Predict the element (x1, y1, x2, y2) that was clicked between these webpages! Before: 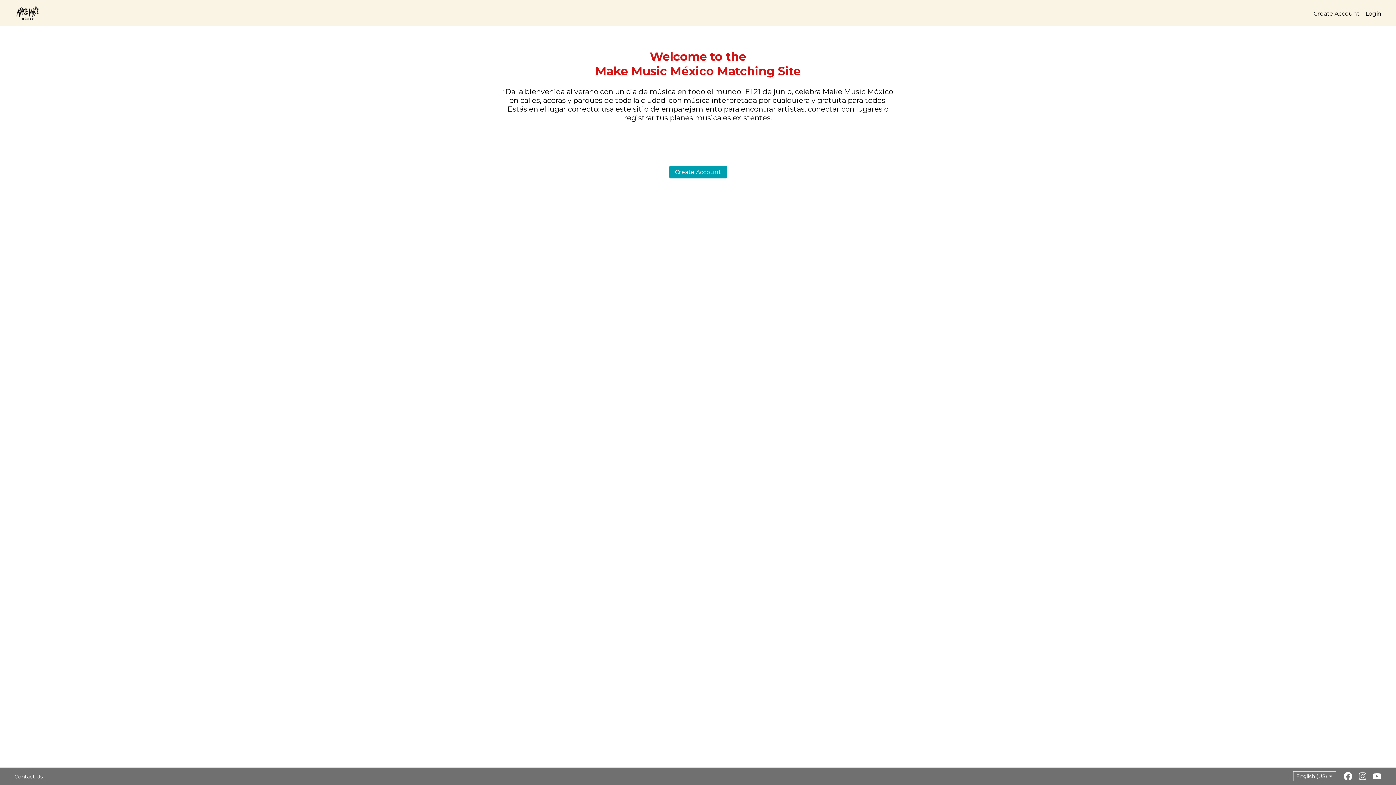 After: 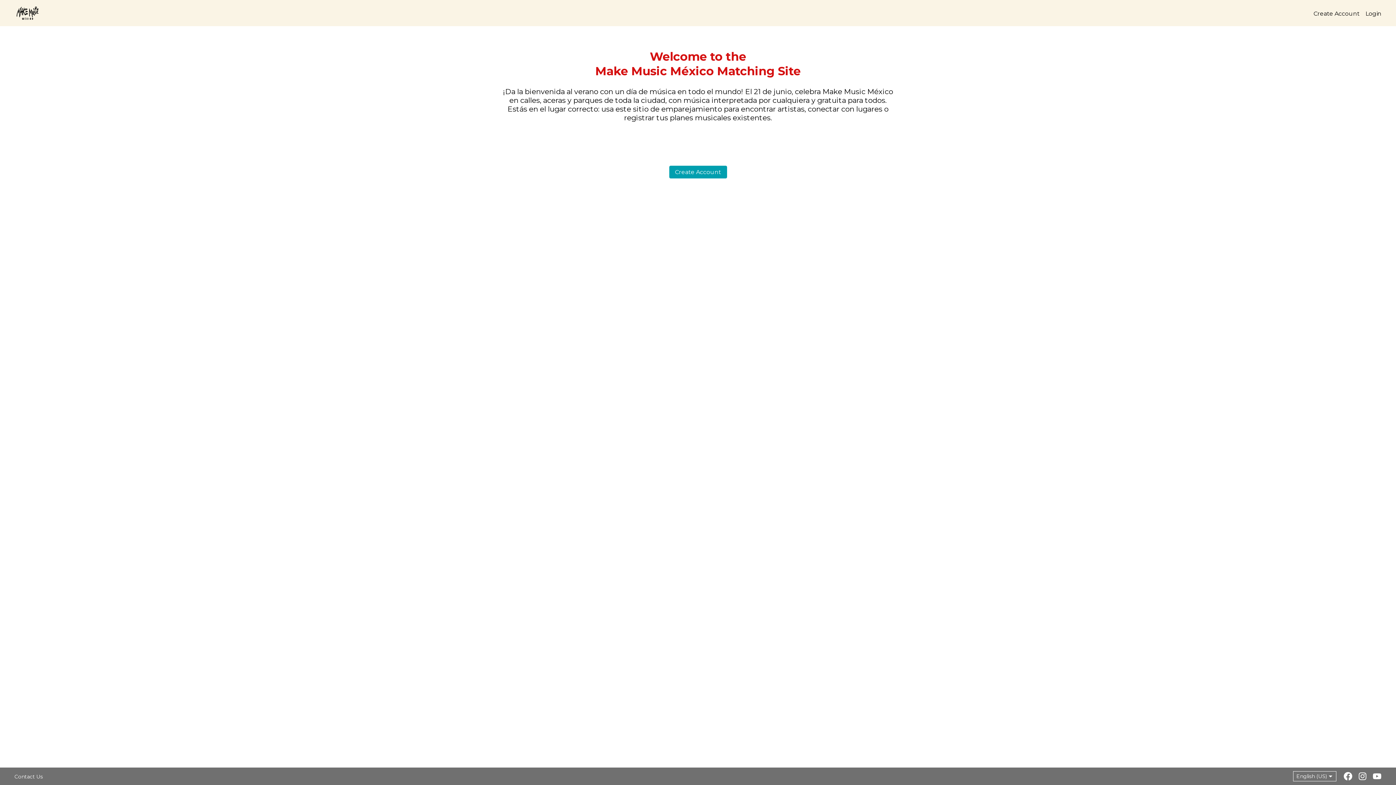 Action: bbox: (14, 774, 42, 779) label: Contact Us